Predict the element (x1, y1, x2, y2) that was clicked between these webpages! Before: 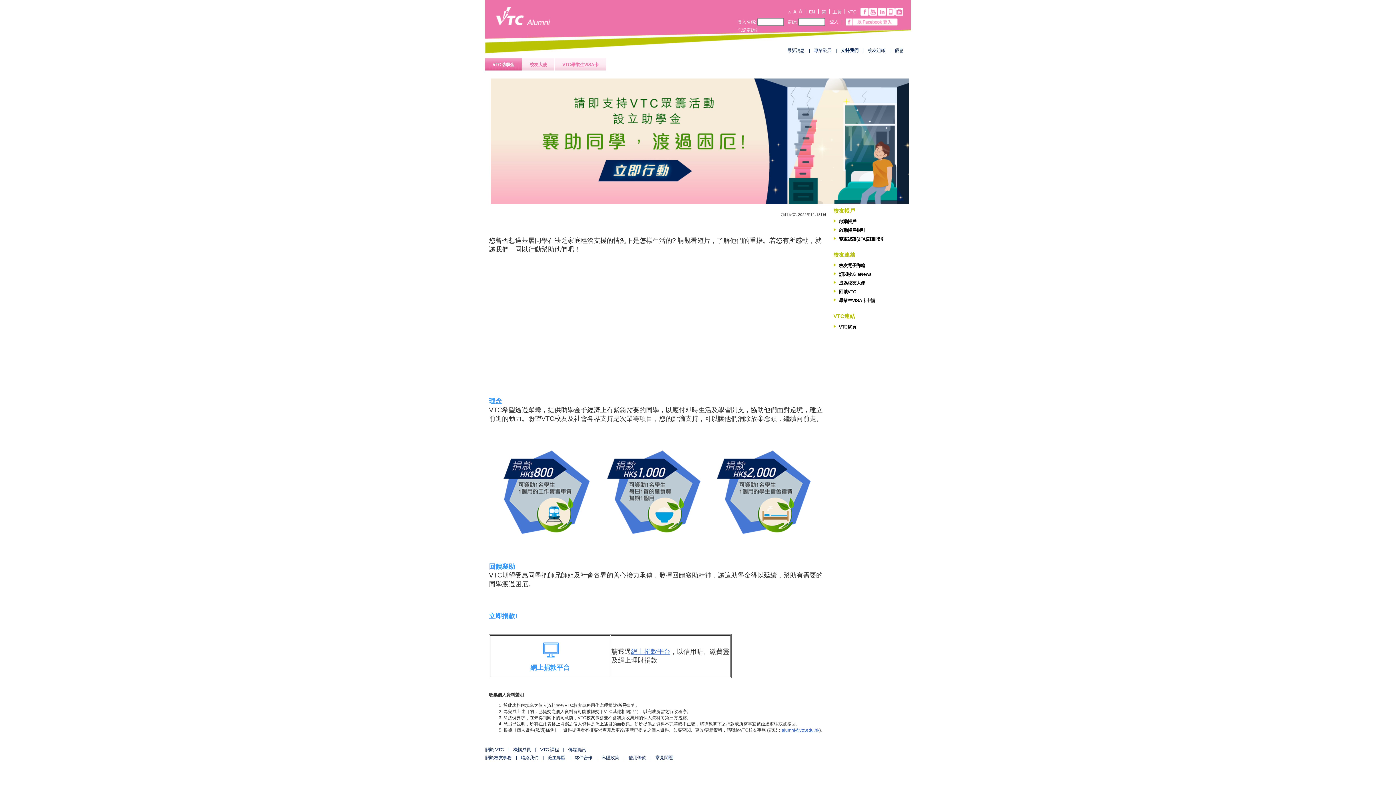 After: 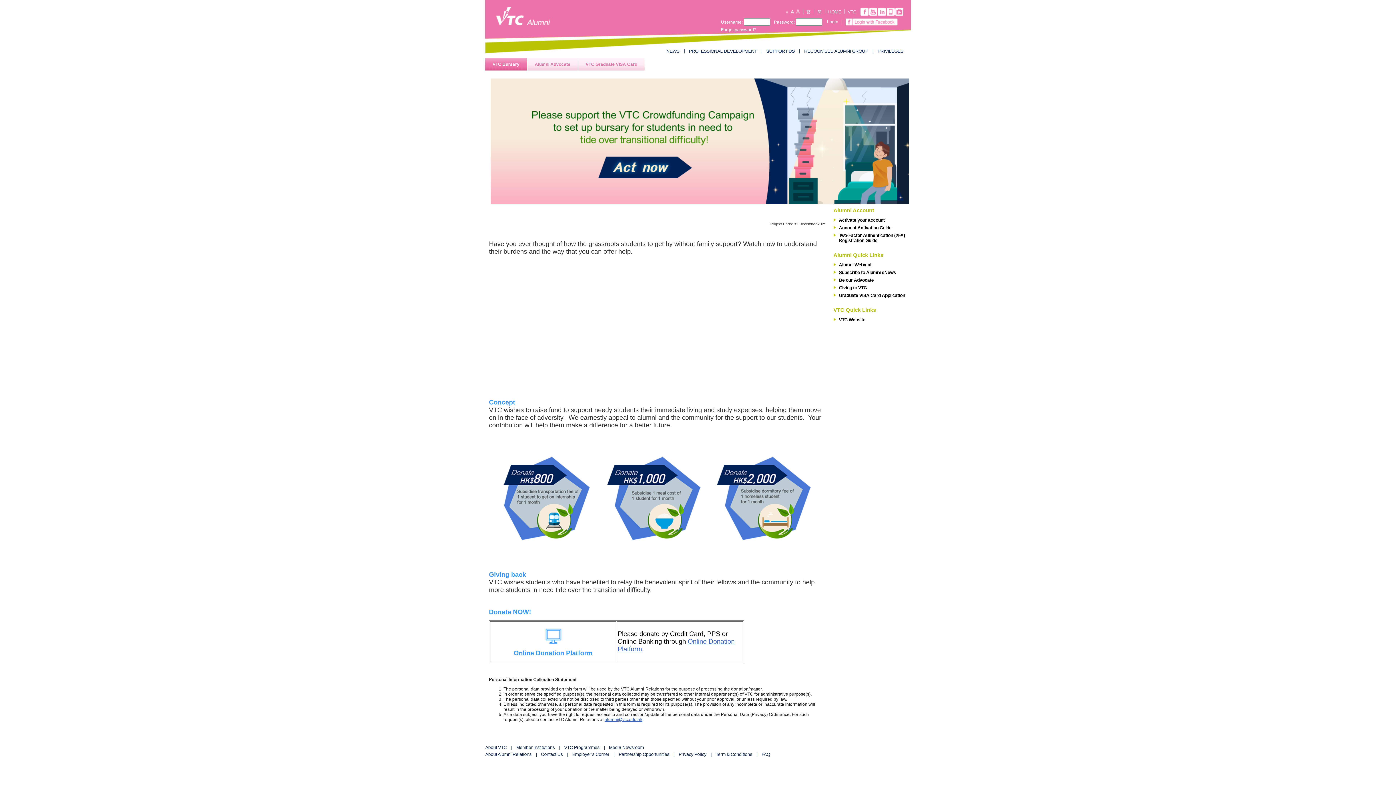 Action: label: EN bbox: (809, 9, 815, 14)